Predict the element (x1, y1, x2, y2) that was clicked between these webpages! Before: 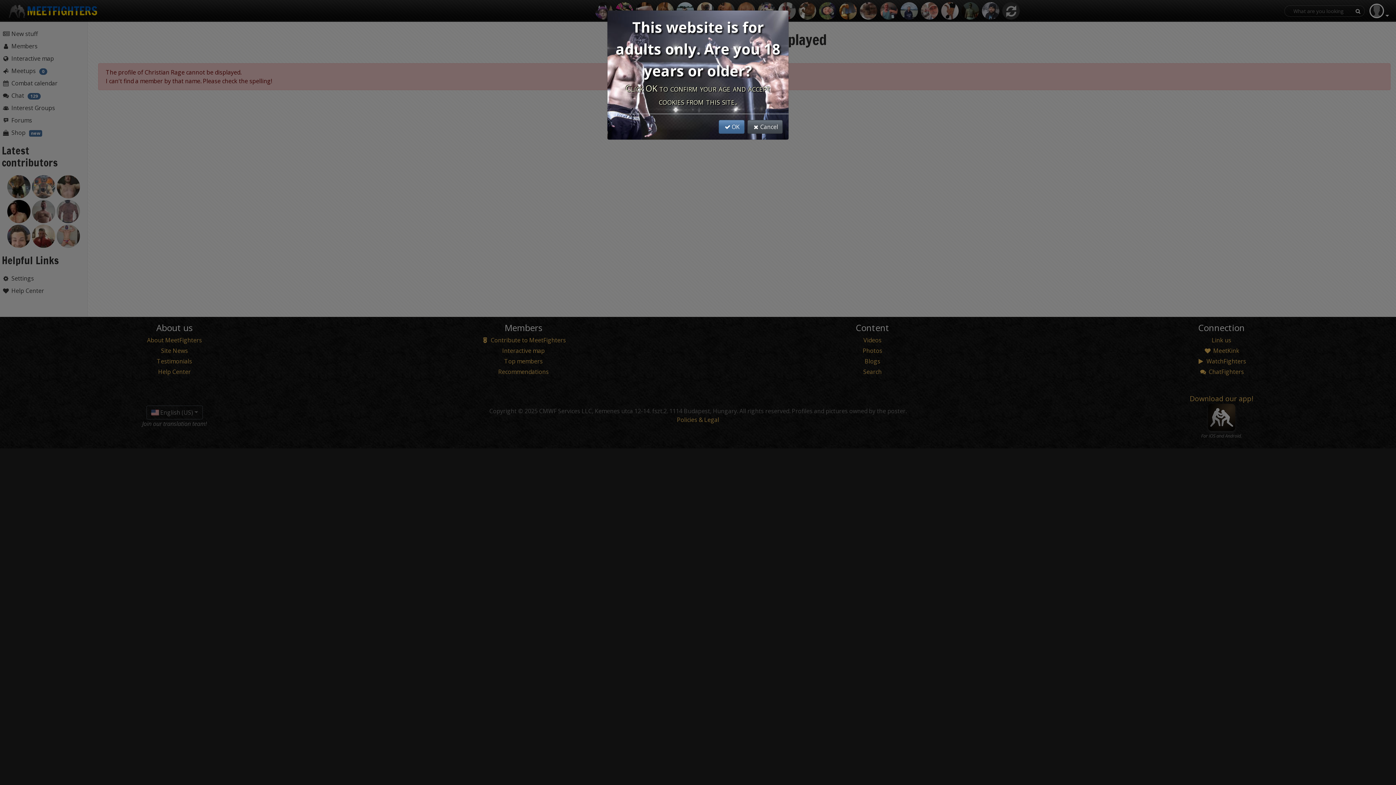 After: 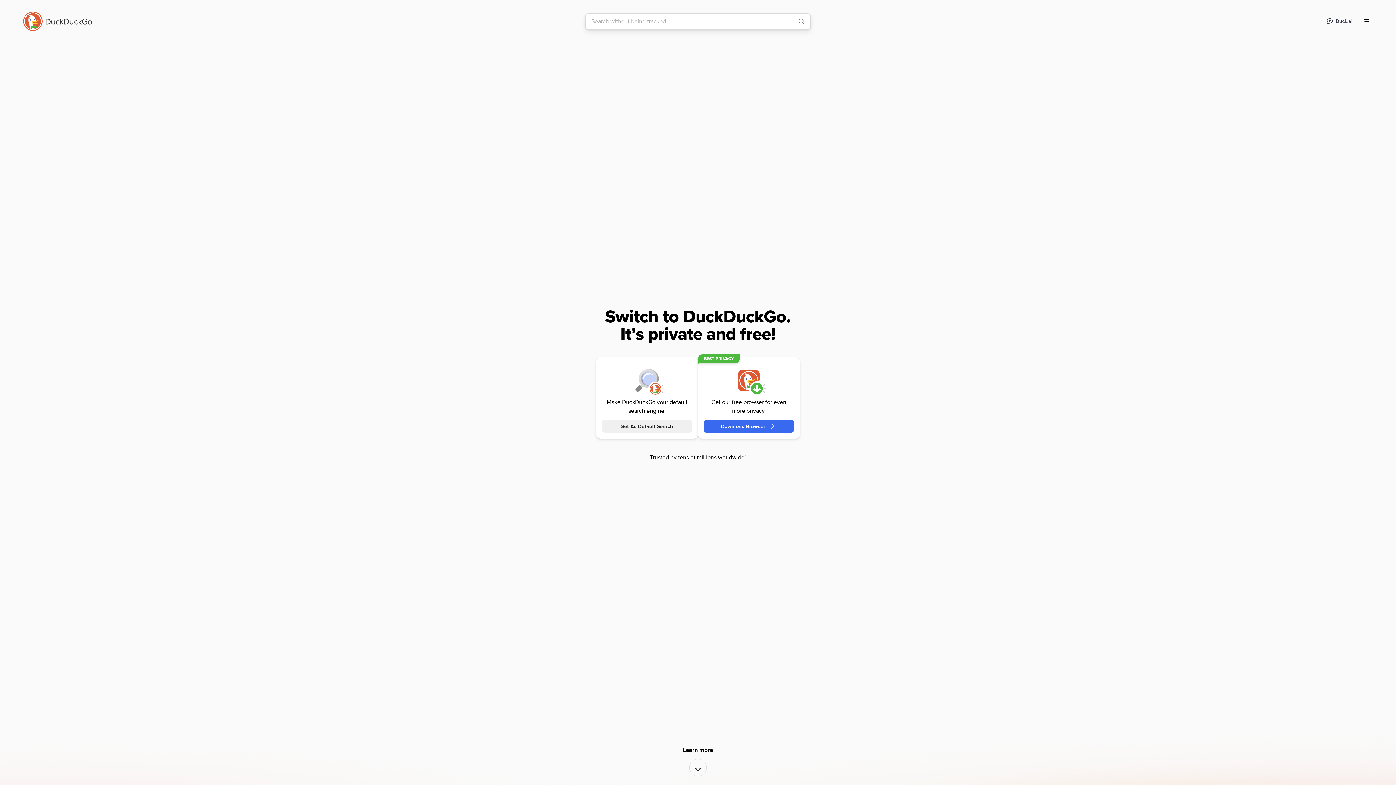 Action: bbox: (747, 120, 782, 133) label: Cancel